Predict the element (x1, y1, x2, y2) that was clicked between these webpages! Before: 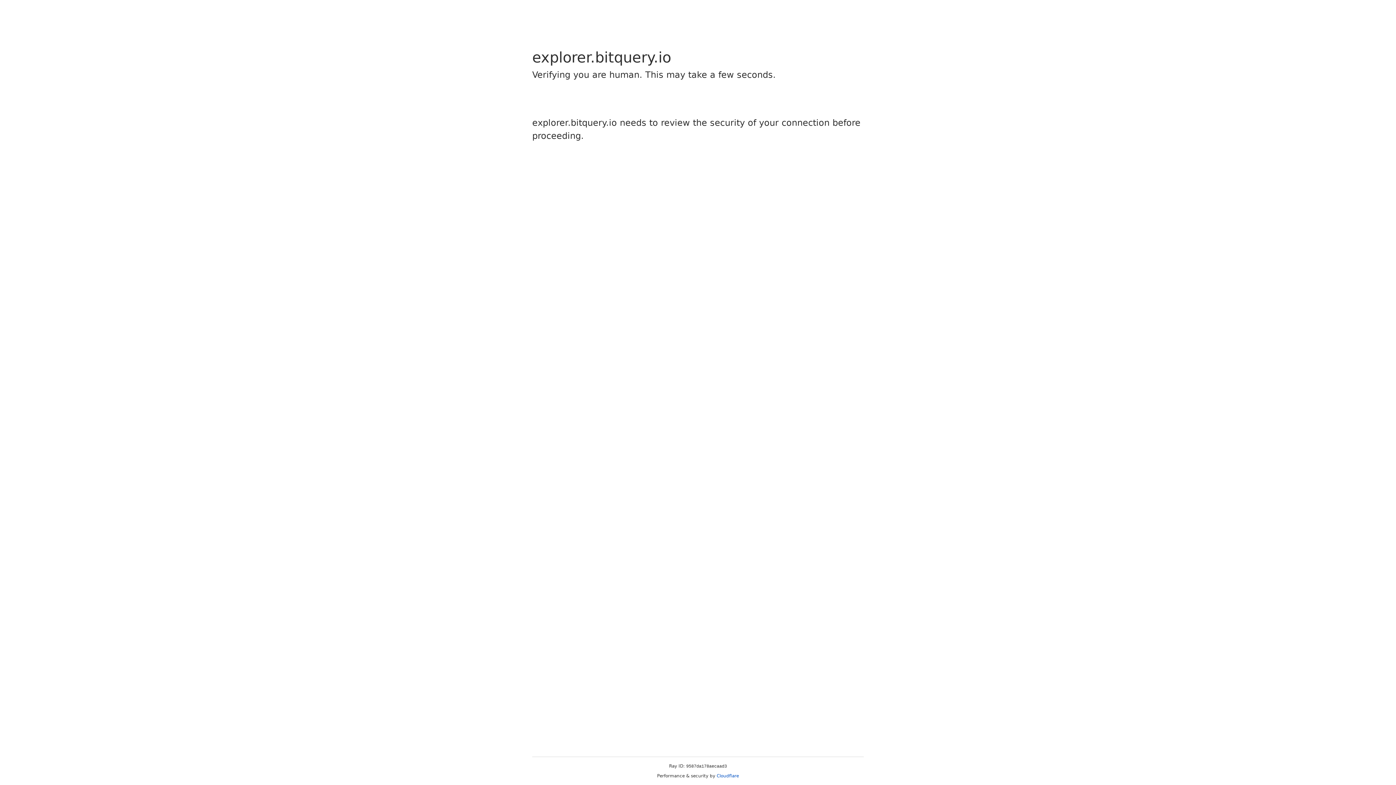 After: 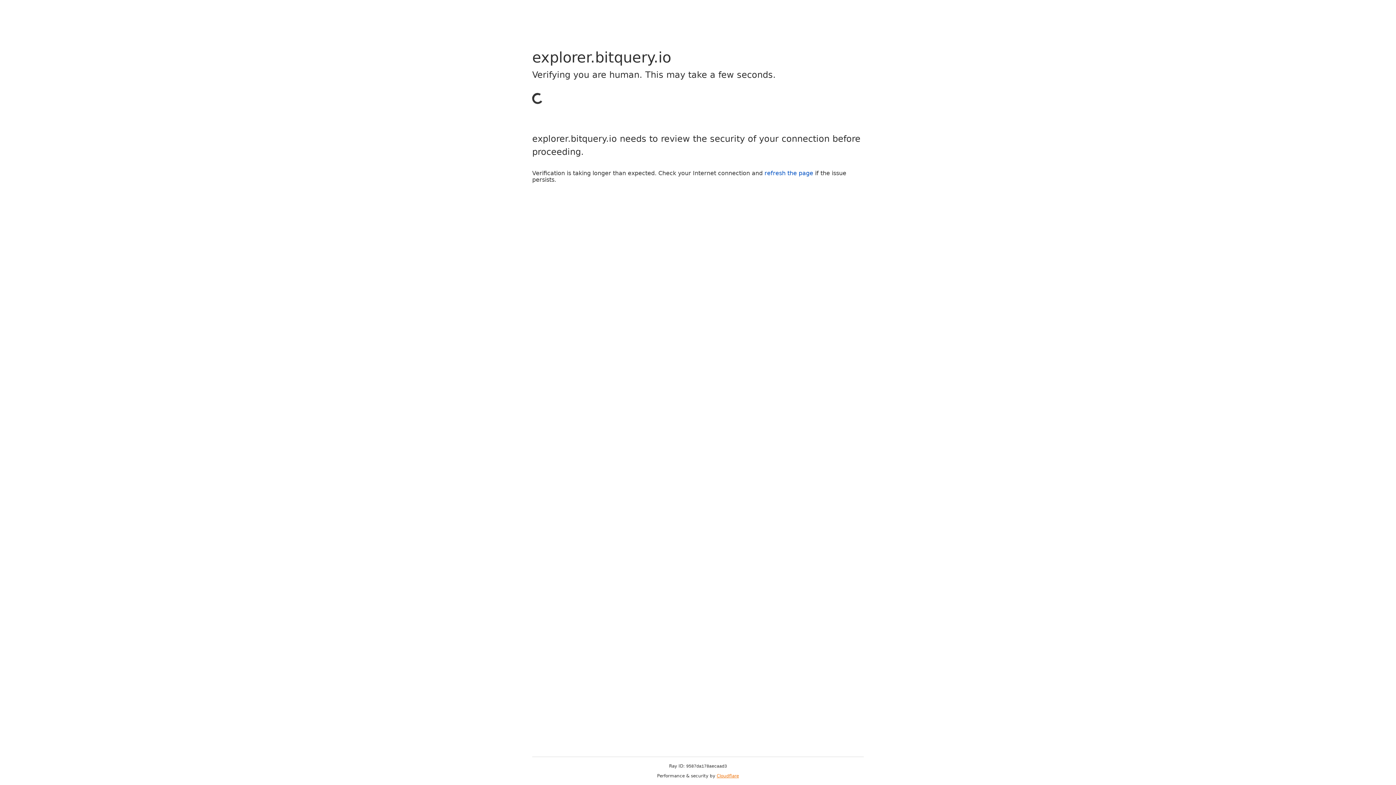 Action: label: Cloudflare bbox: (716, 773, 739, 778)